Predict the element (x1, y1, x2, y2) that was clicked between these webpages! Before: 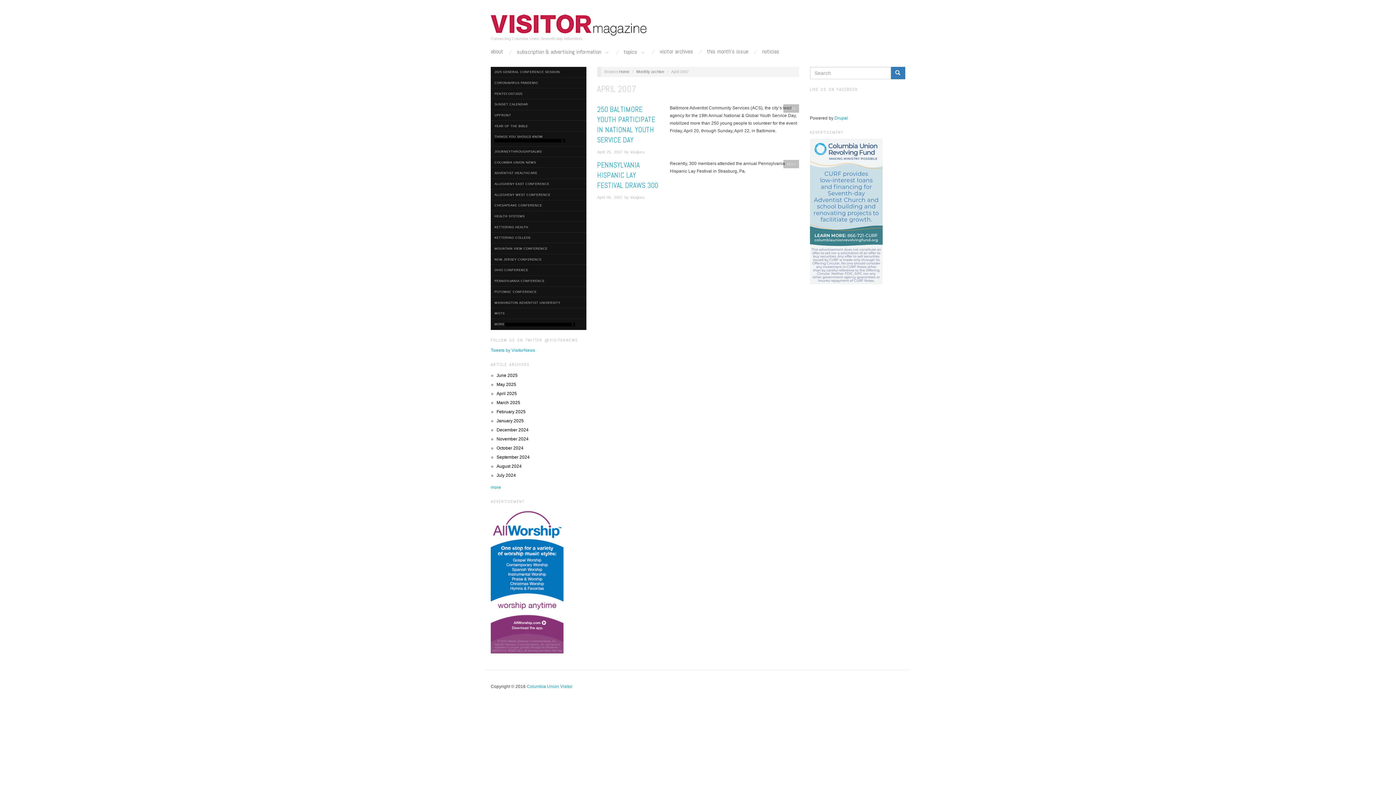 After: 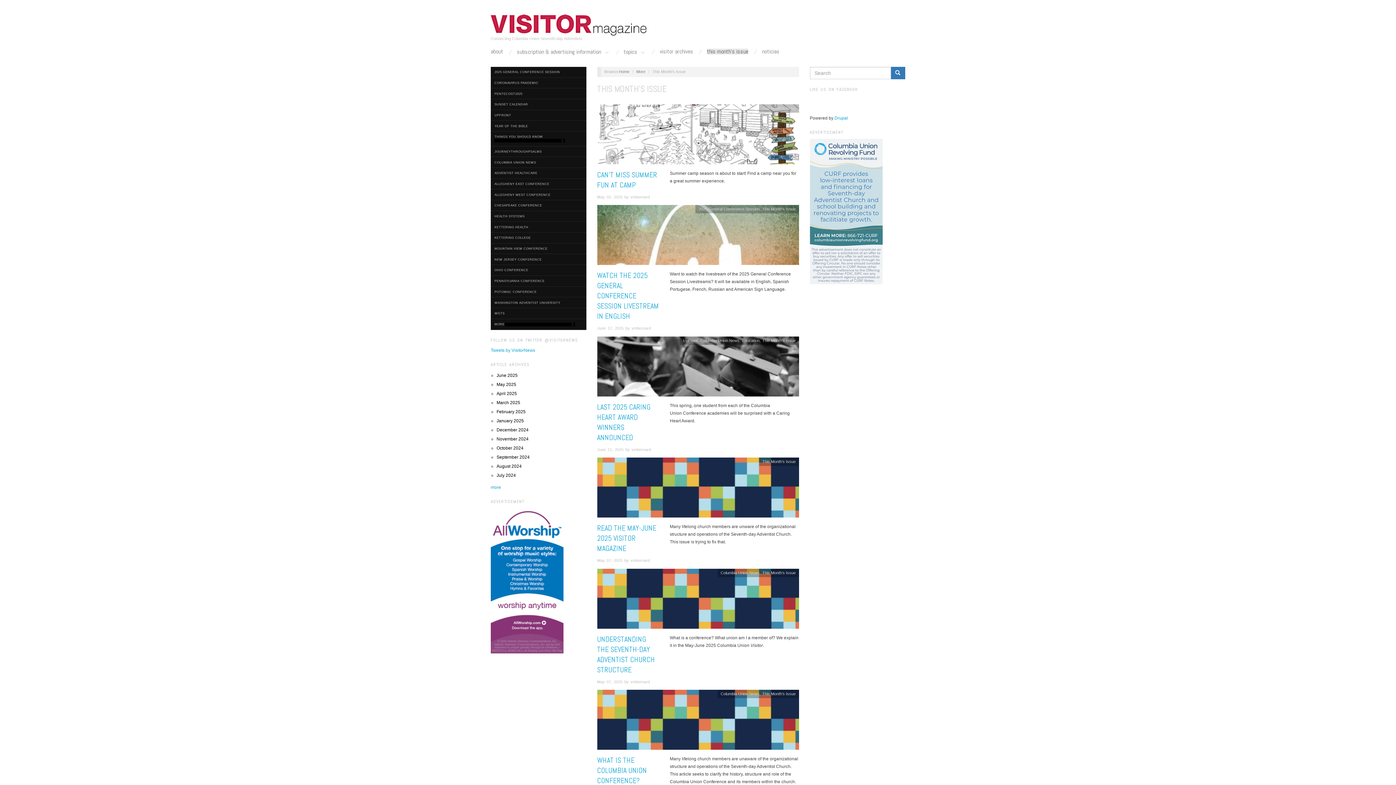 Action: bbox: (707, 48, 748, 54) label: this month's issue